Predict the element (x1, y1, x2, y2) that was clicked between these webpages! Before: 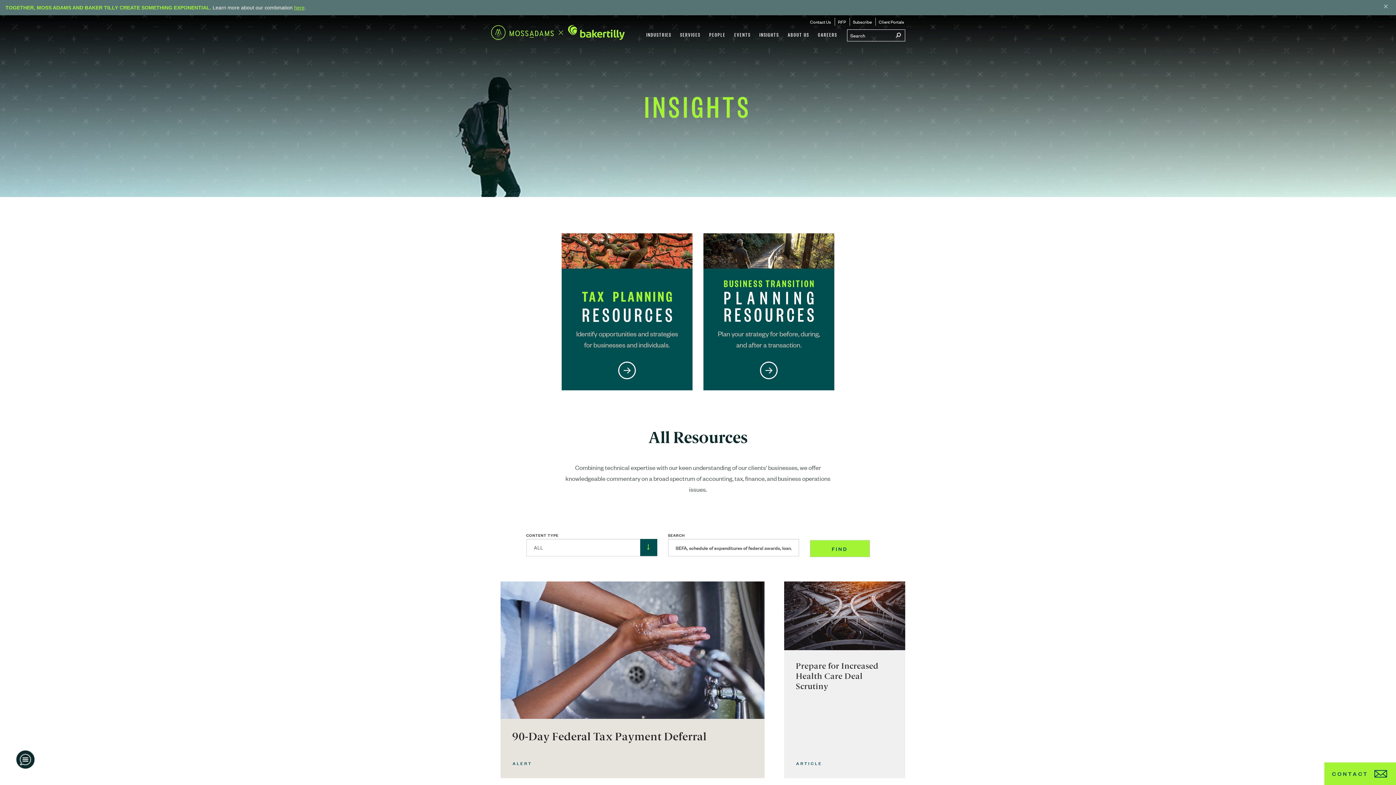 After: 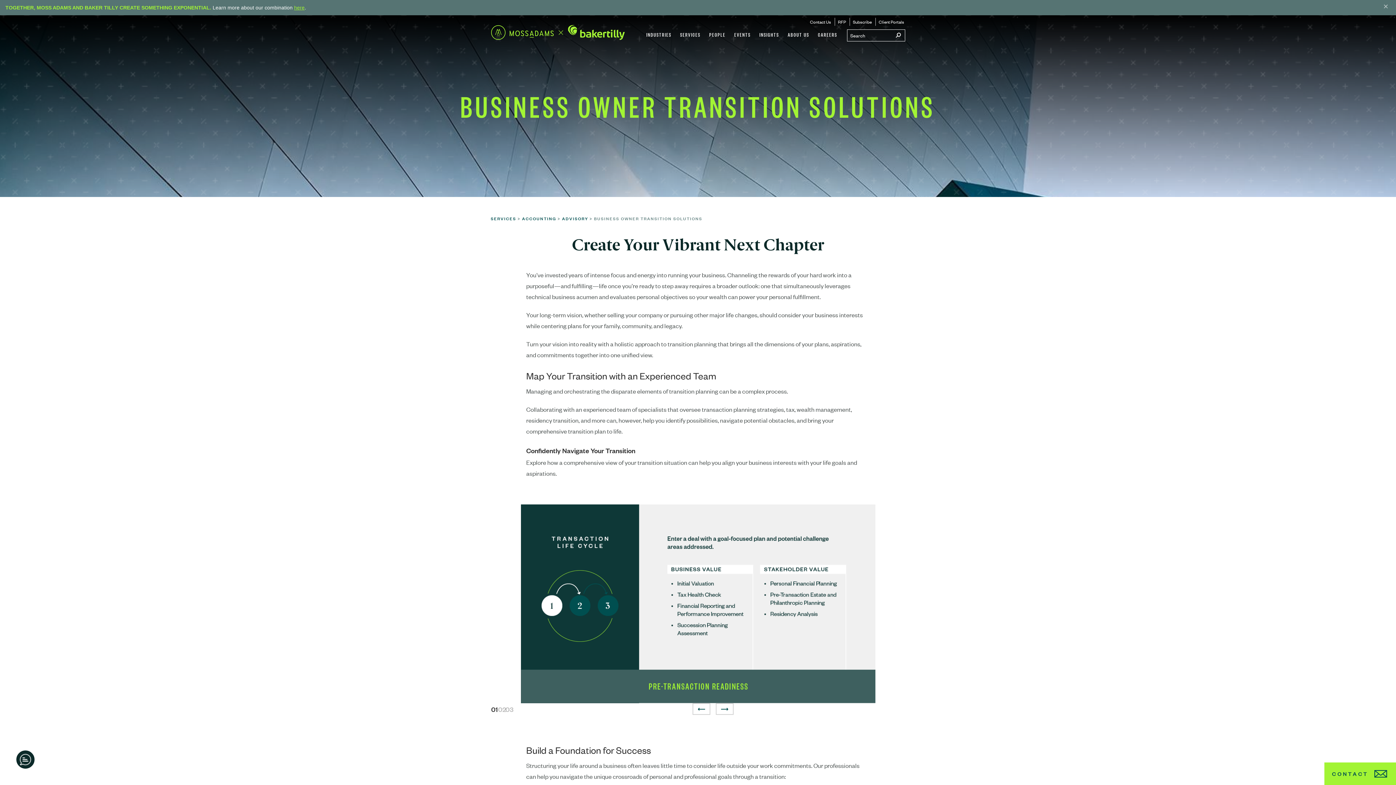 Action: bbox: (703, 233, 834, 390)